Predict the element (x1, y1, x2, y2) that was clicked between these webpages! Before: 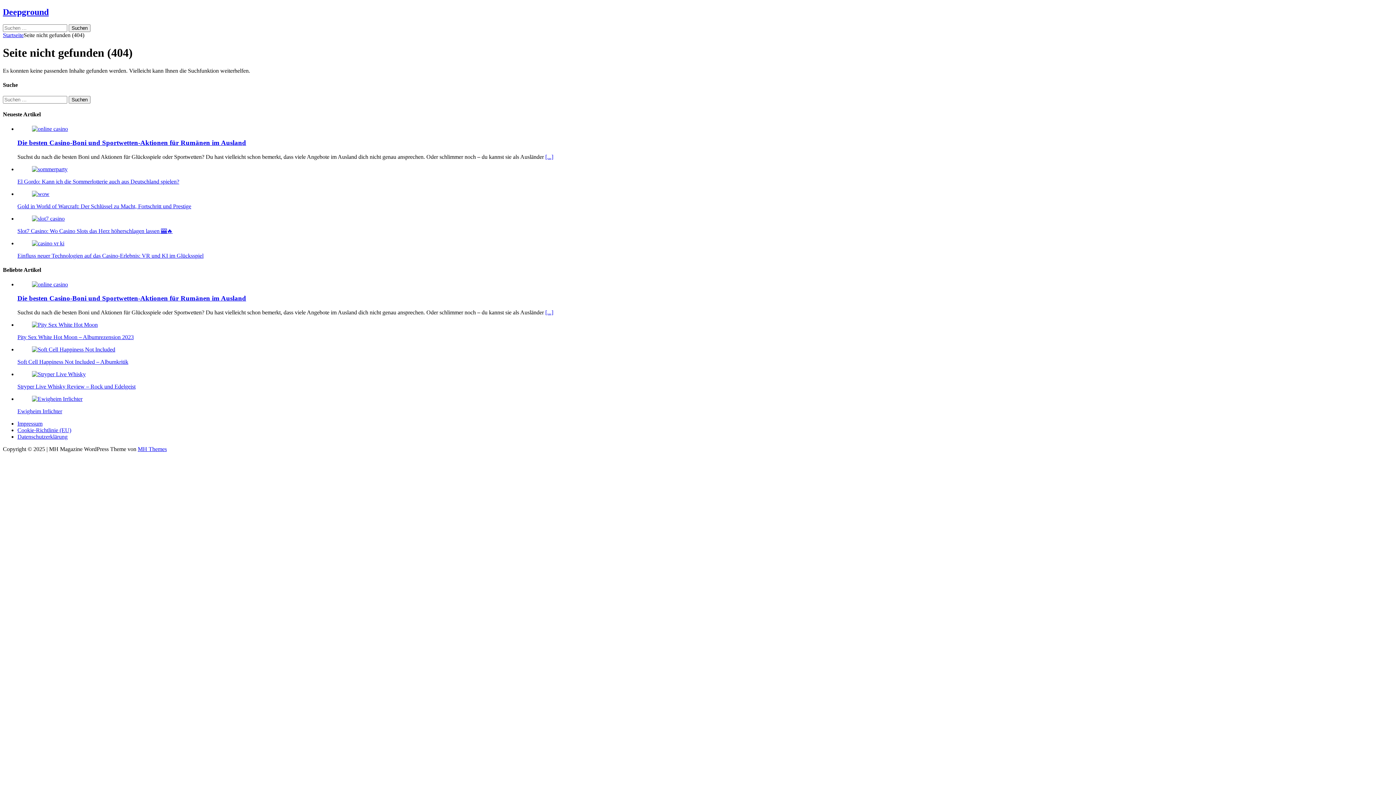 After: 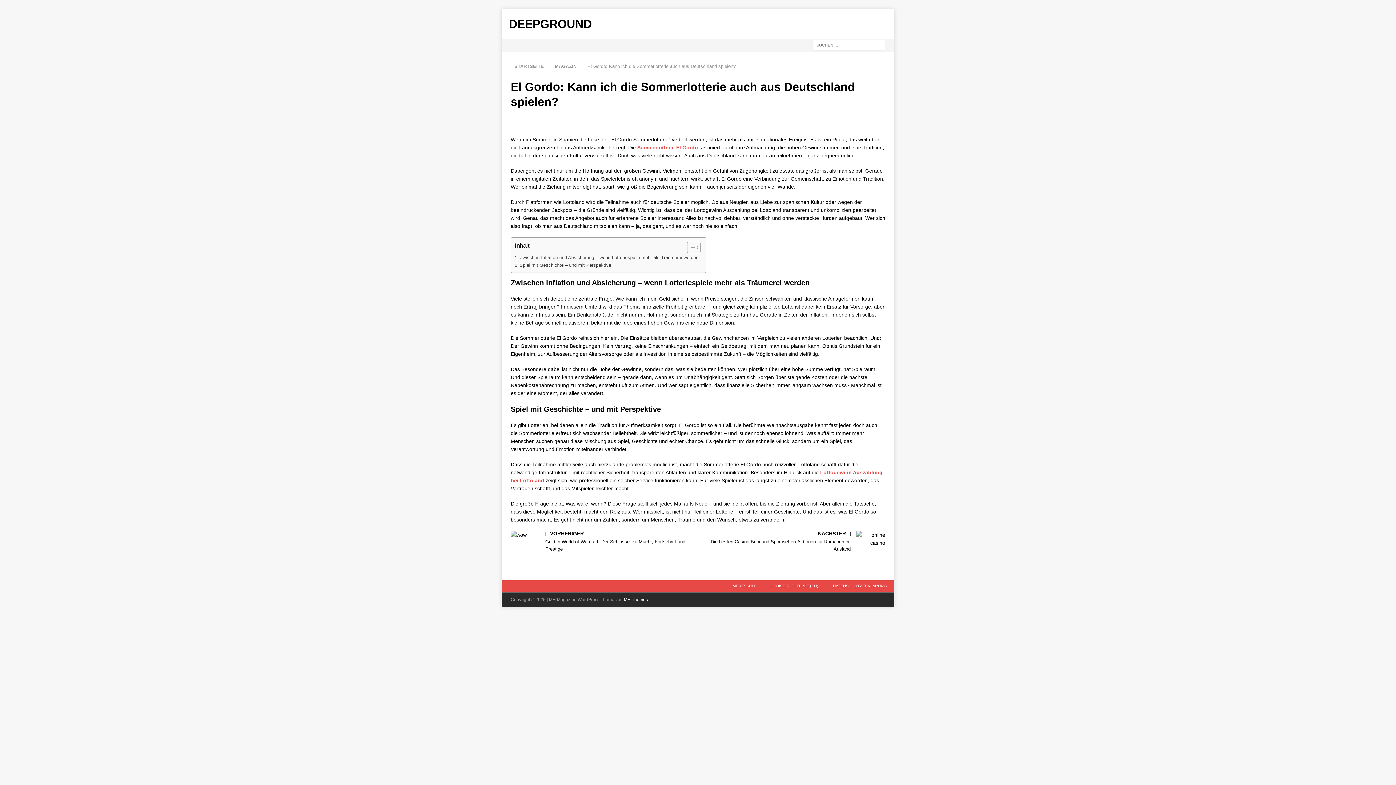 Action: bbox: (17, 178, 179, 184) label: El Gordo: Kann ich die Sommerlotterie auch aus Deutschland spielen?